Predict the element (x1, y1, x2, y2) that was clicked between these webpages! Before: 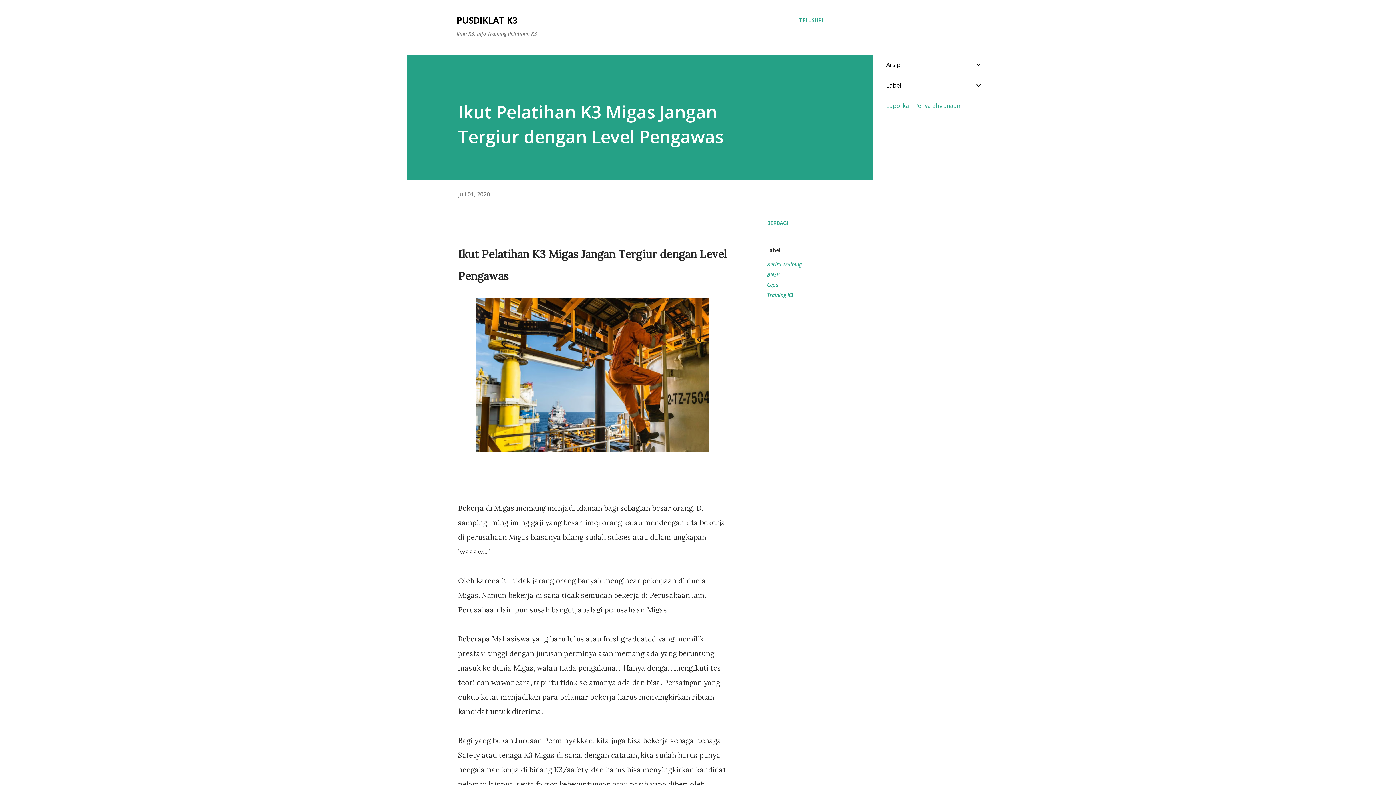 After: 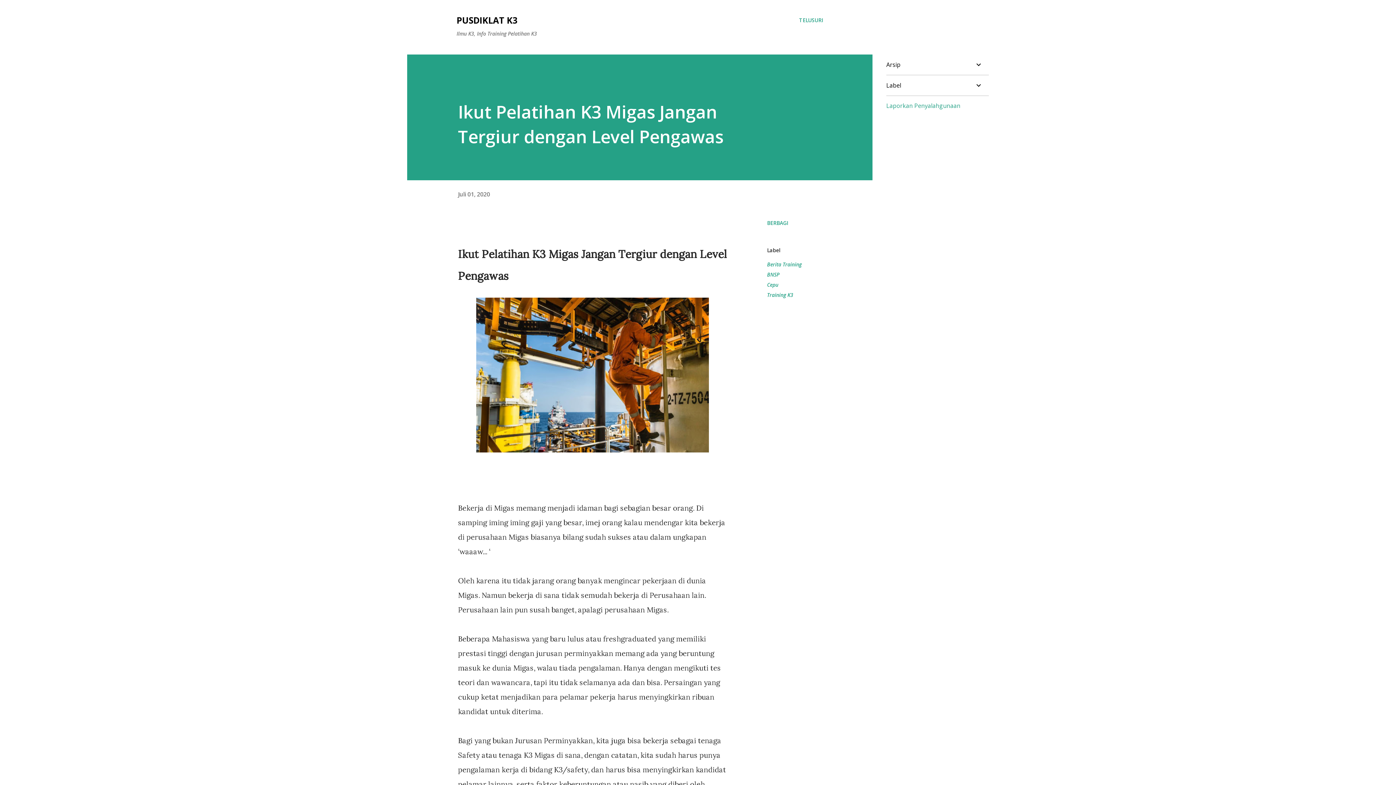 Action: label: Juli 01, 2020 bbox: (458, 190, 490, 198)